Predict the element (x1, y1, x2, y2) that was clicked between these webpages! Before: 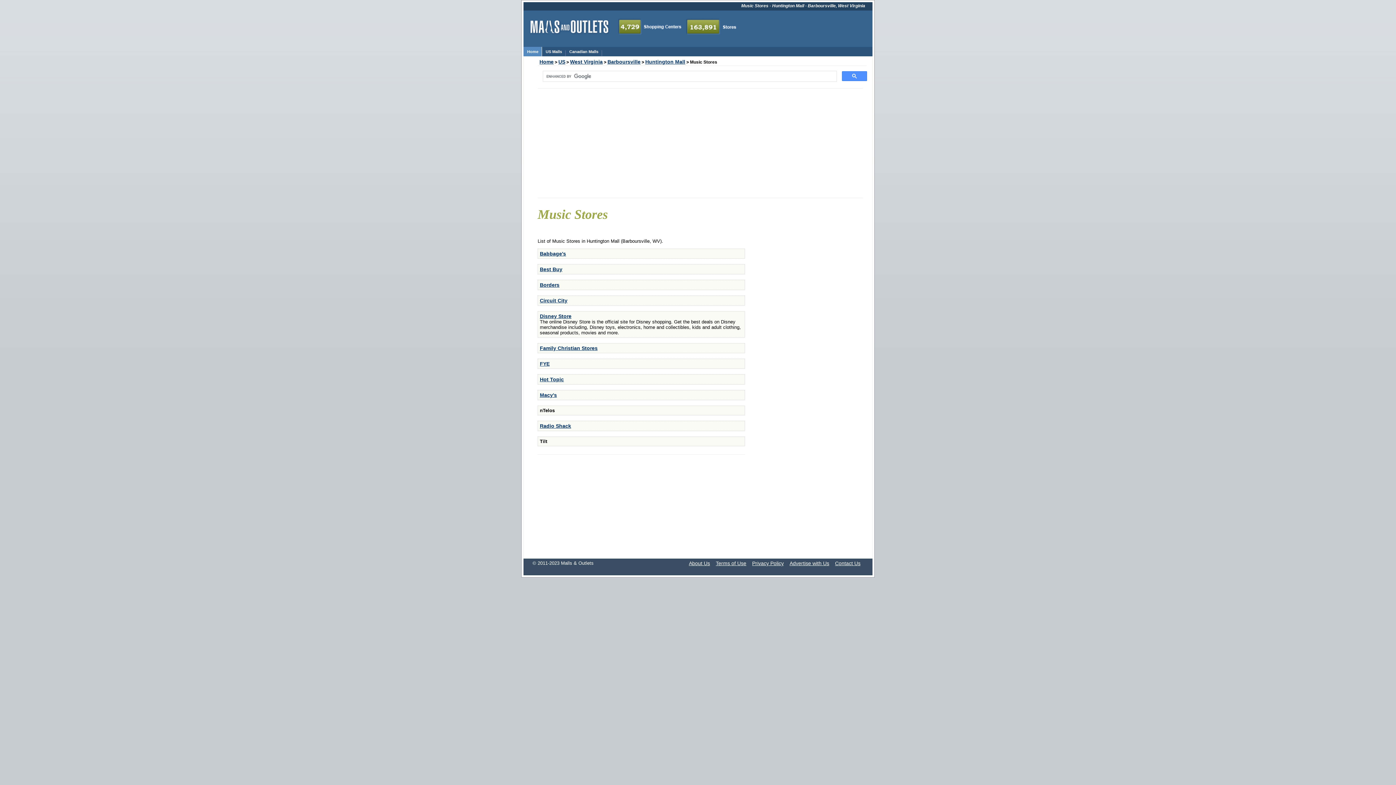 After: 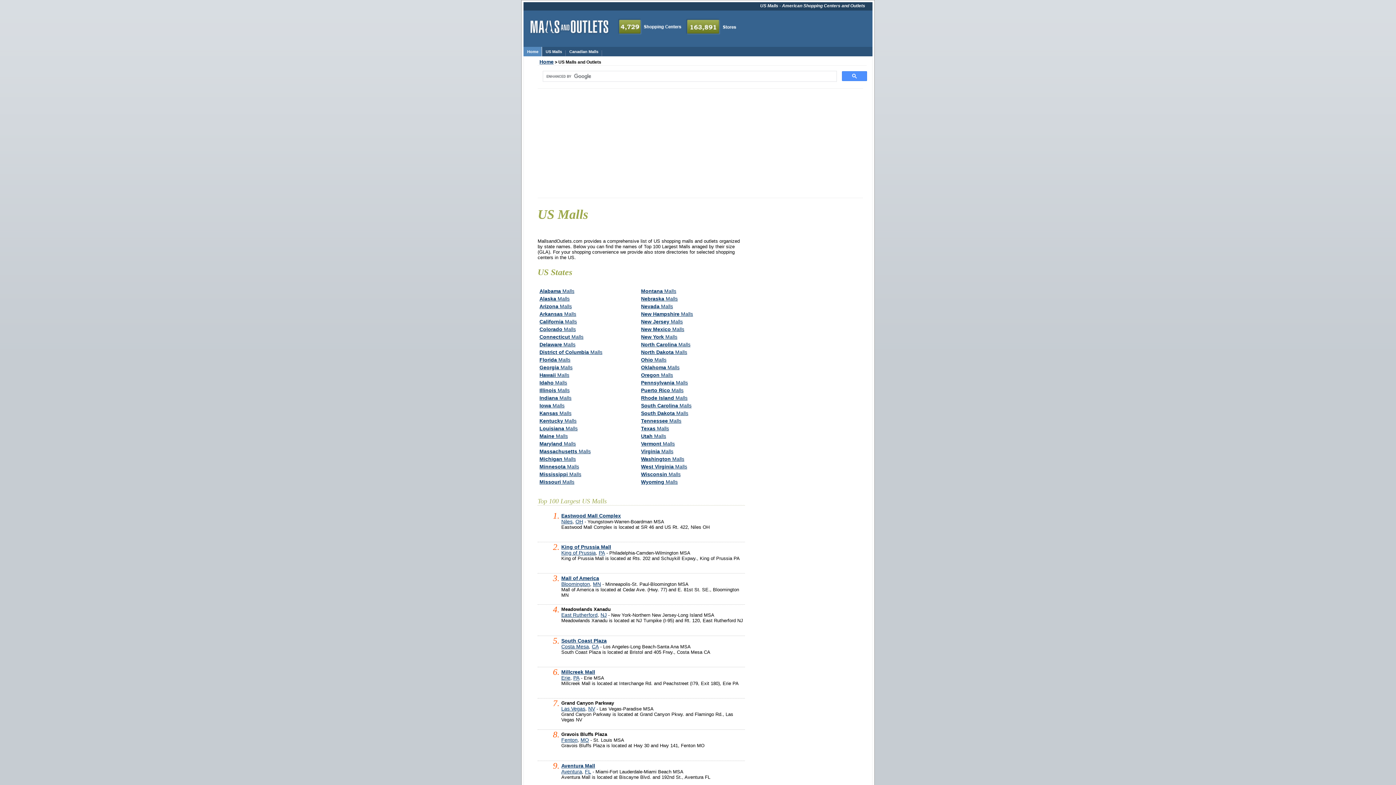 Action: label: US Malls bbox: (542, 46, 565, 56)